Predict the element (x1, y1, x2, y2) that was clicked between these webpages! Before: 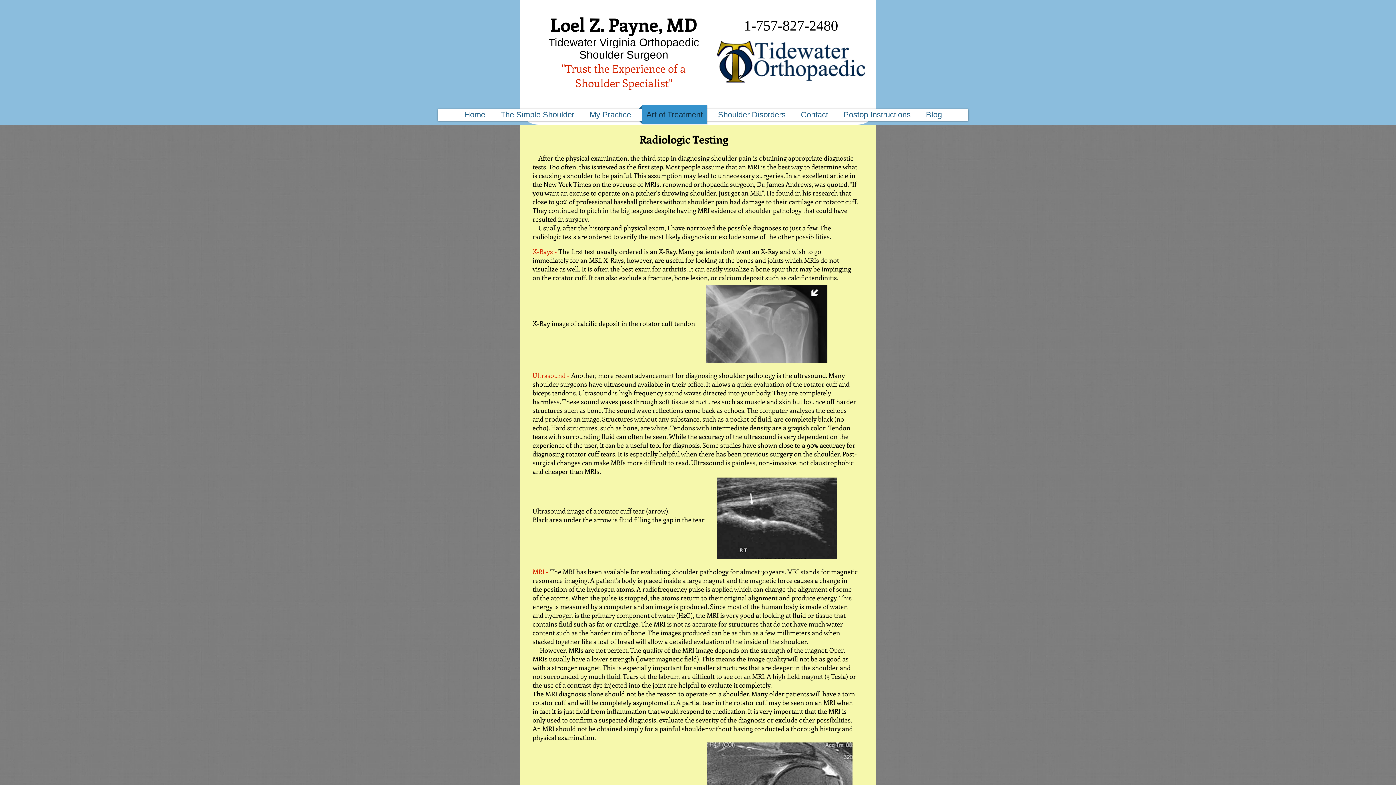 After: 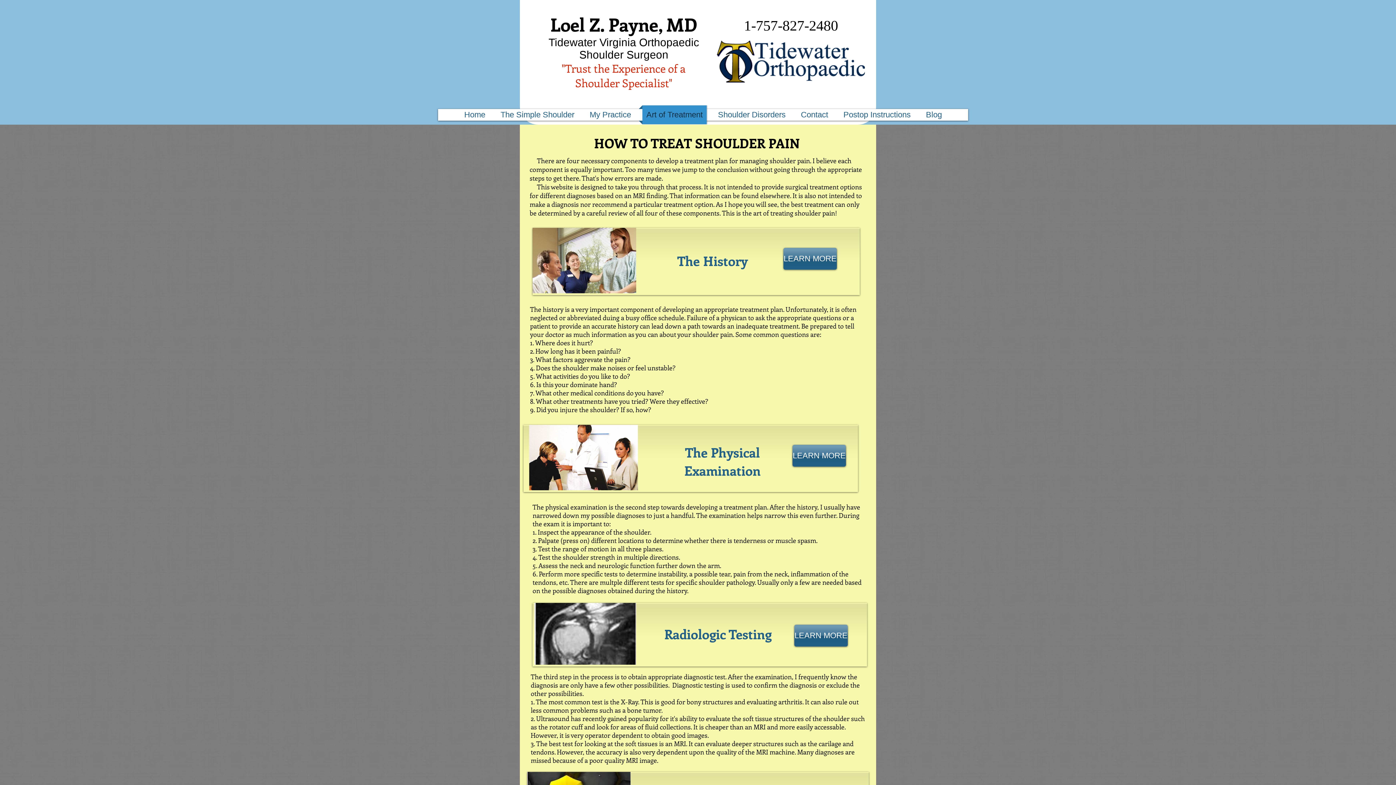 Action: bbox: (638, 105, 710, 124) label: Art of Treatment